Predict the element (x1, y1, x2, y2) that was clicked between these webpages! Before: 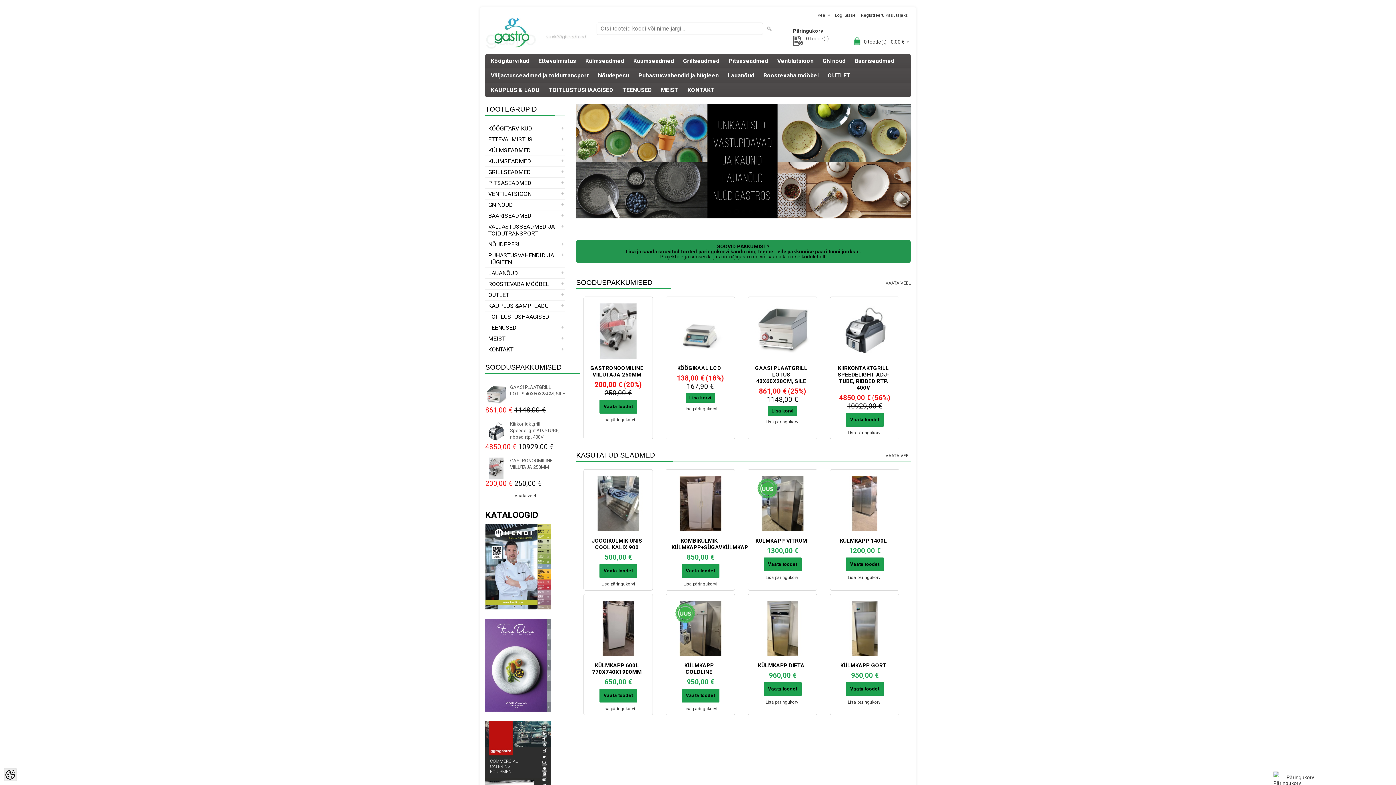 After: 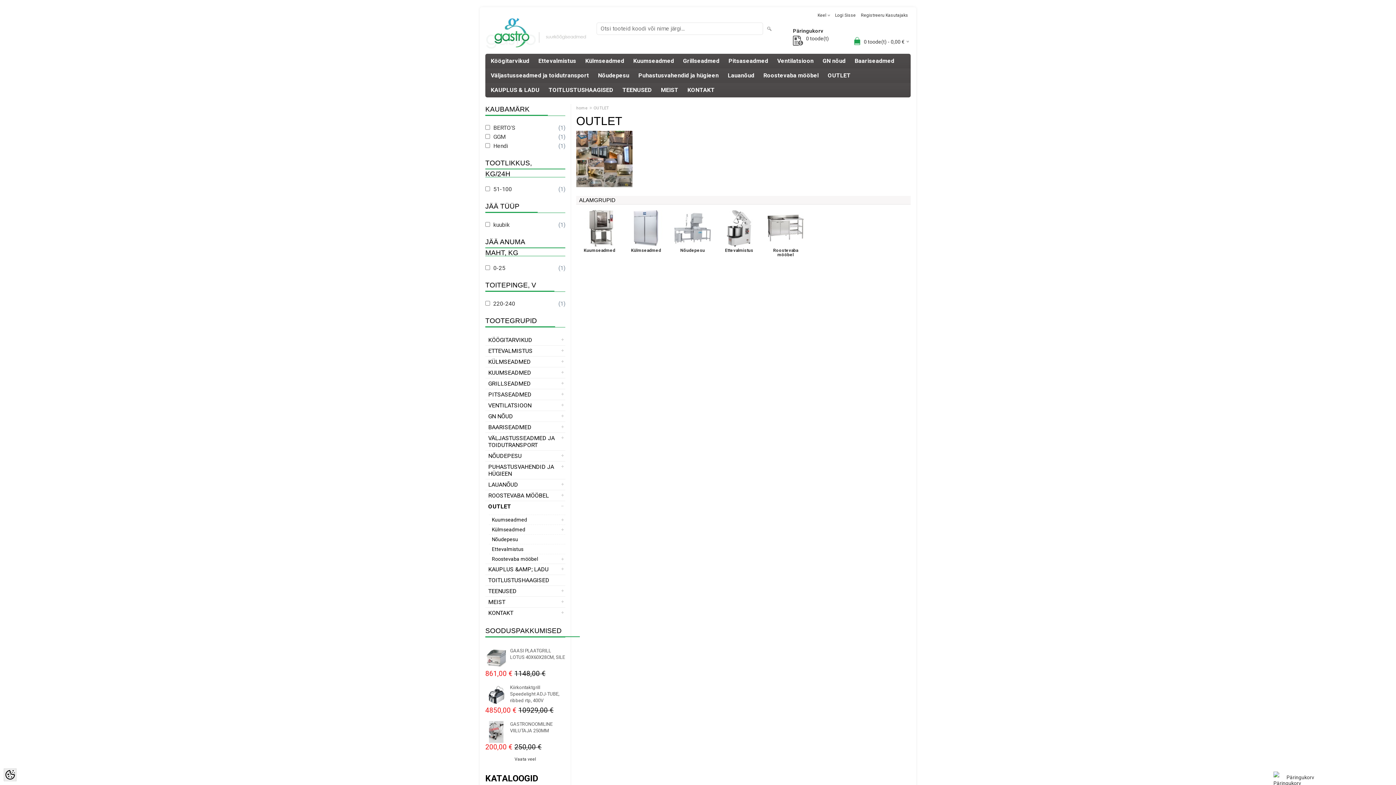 Action: bbox: (485, 289, 565, 300) label: OUTLET